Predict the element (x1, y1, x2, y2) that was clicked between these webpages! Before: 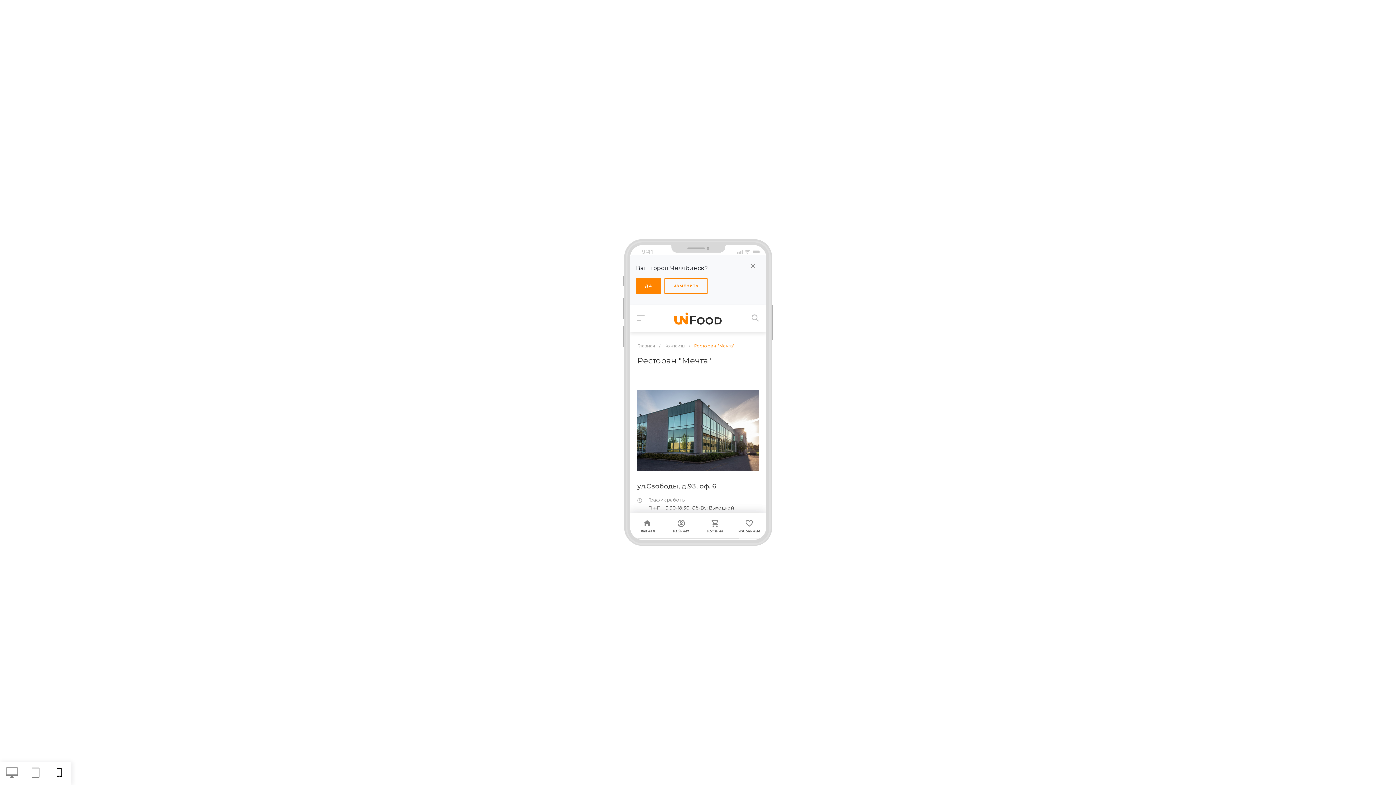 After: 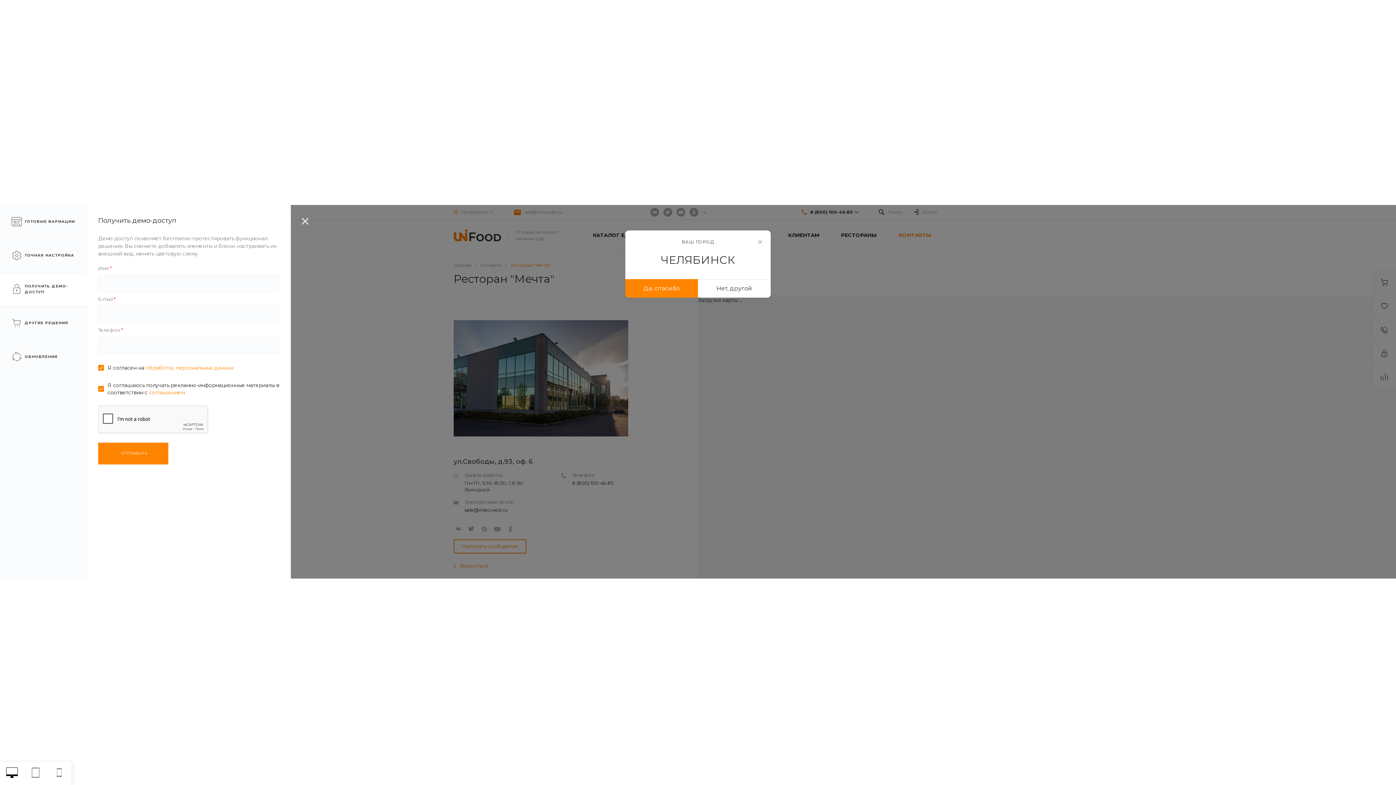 Action: bbox: (0, 767, 23, 780)